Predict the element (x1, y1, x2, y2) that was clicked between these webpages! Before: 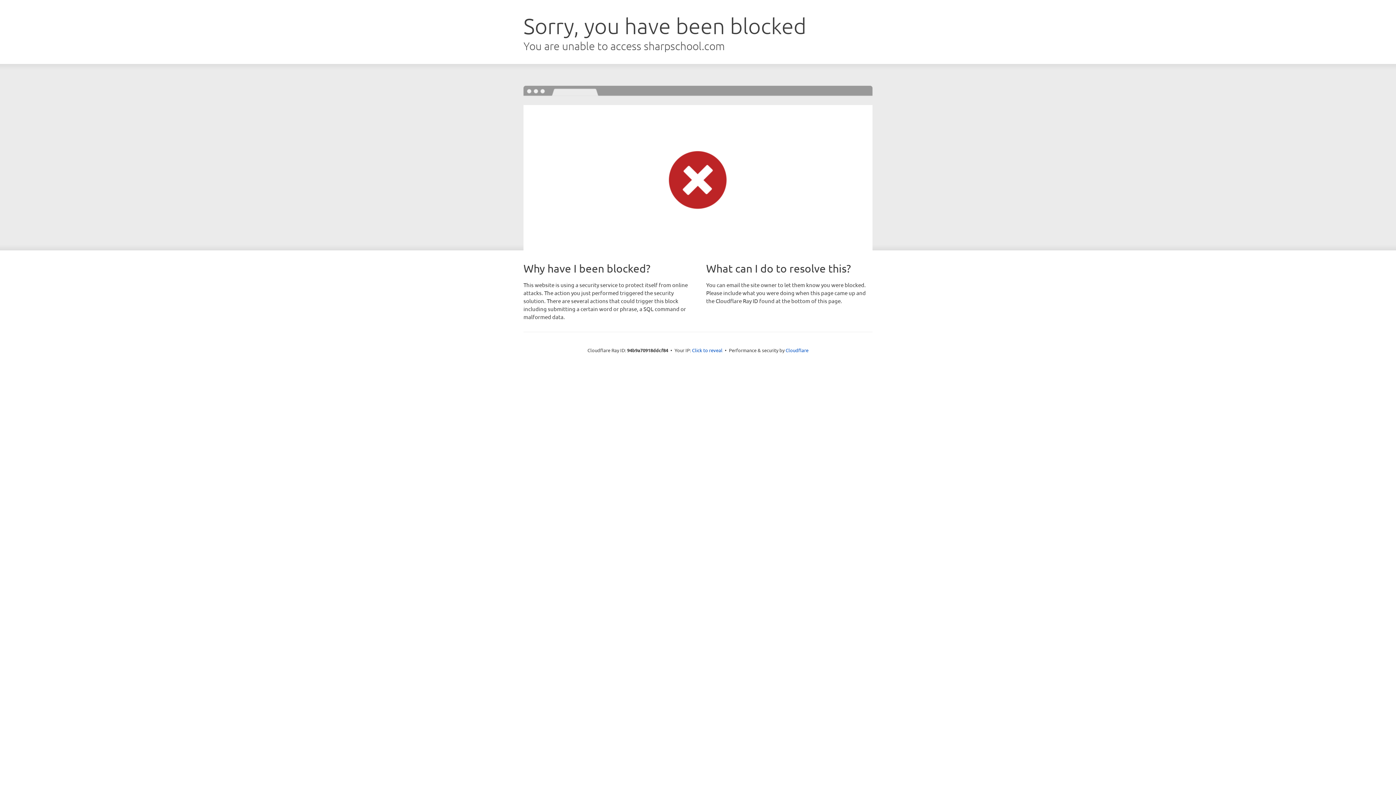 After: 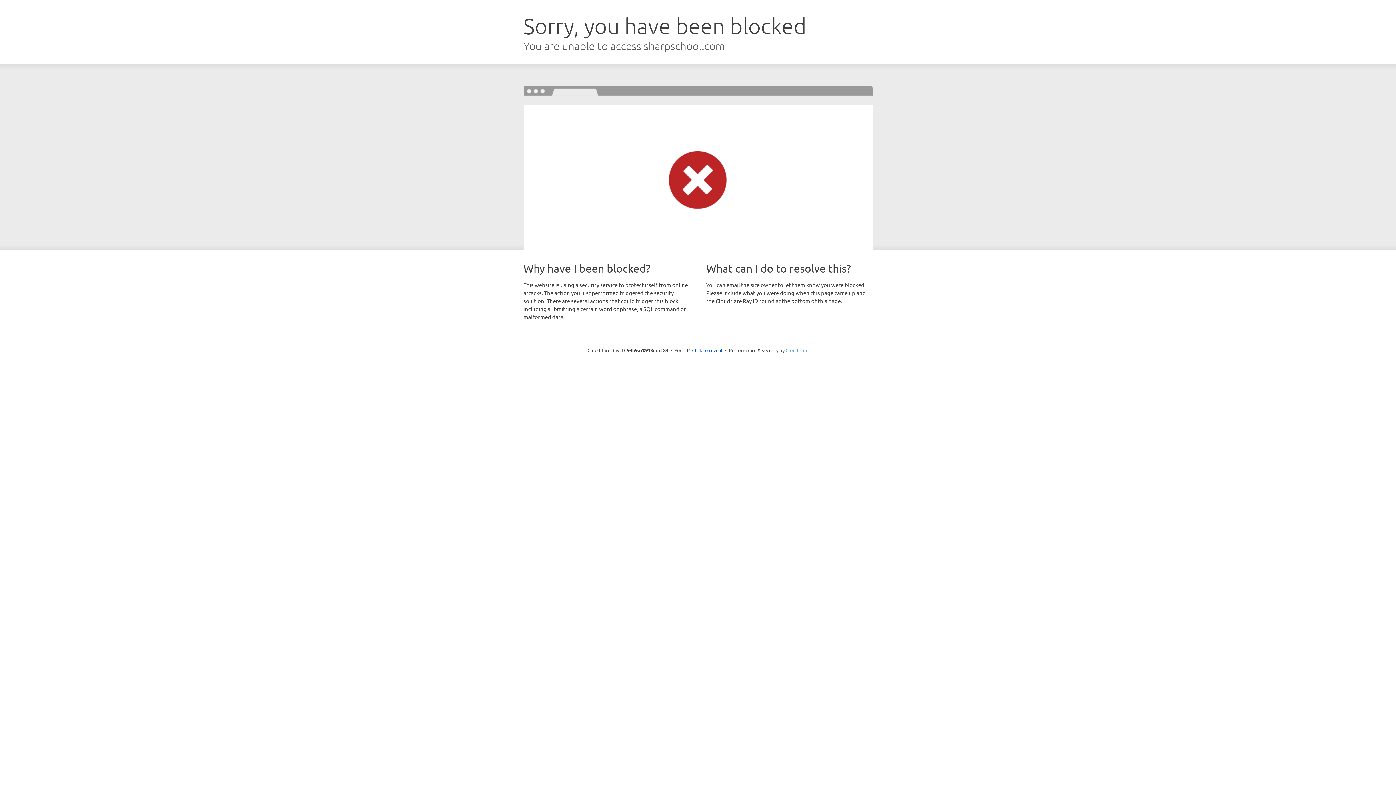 Action: bbox: (785, 347, 808, 353) label: Cloudflare